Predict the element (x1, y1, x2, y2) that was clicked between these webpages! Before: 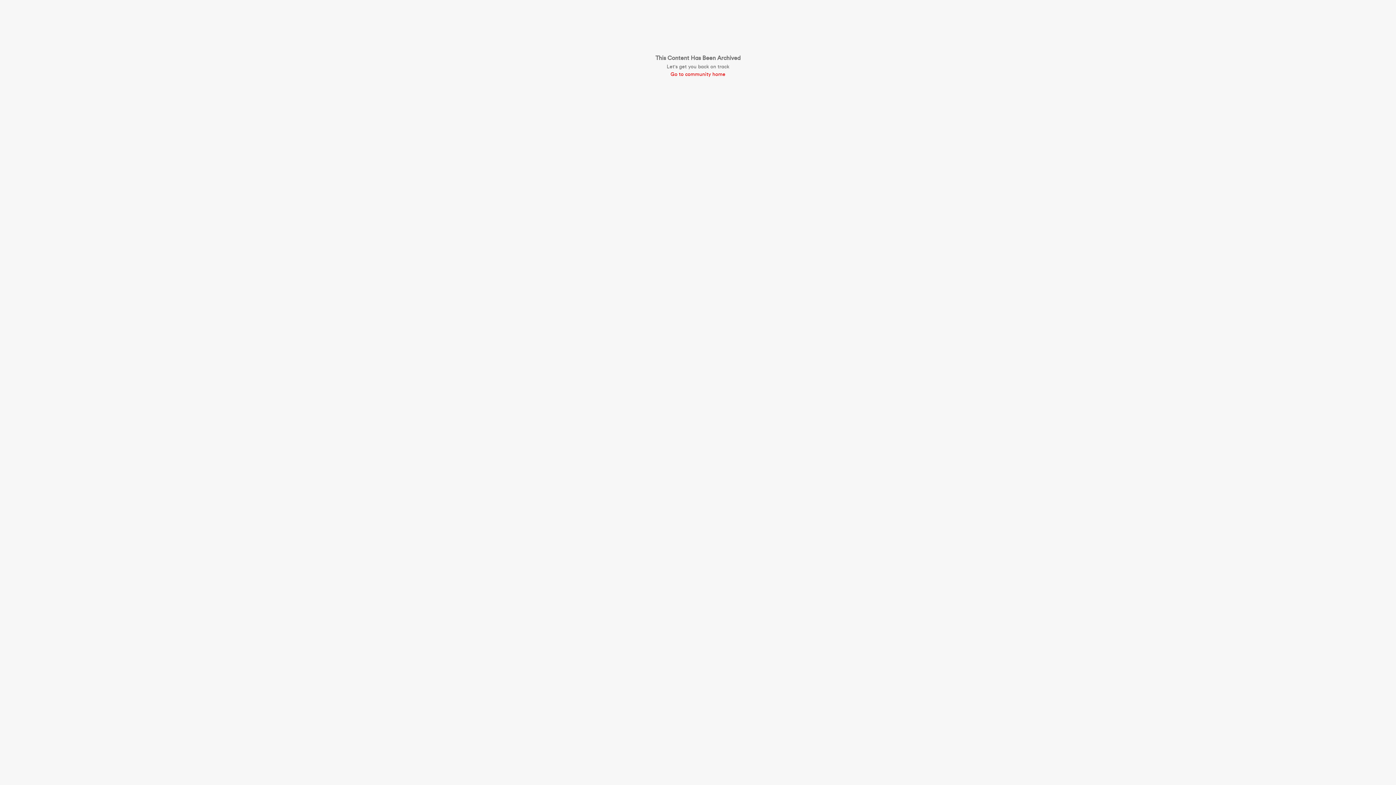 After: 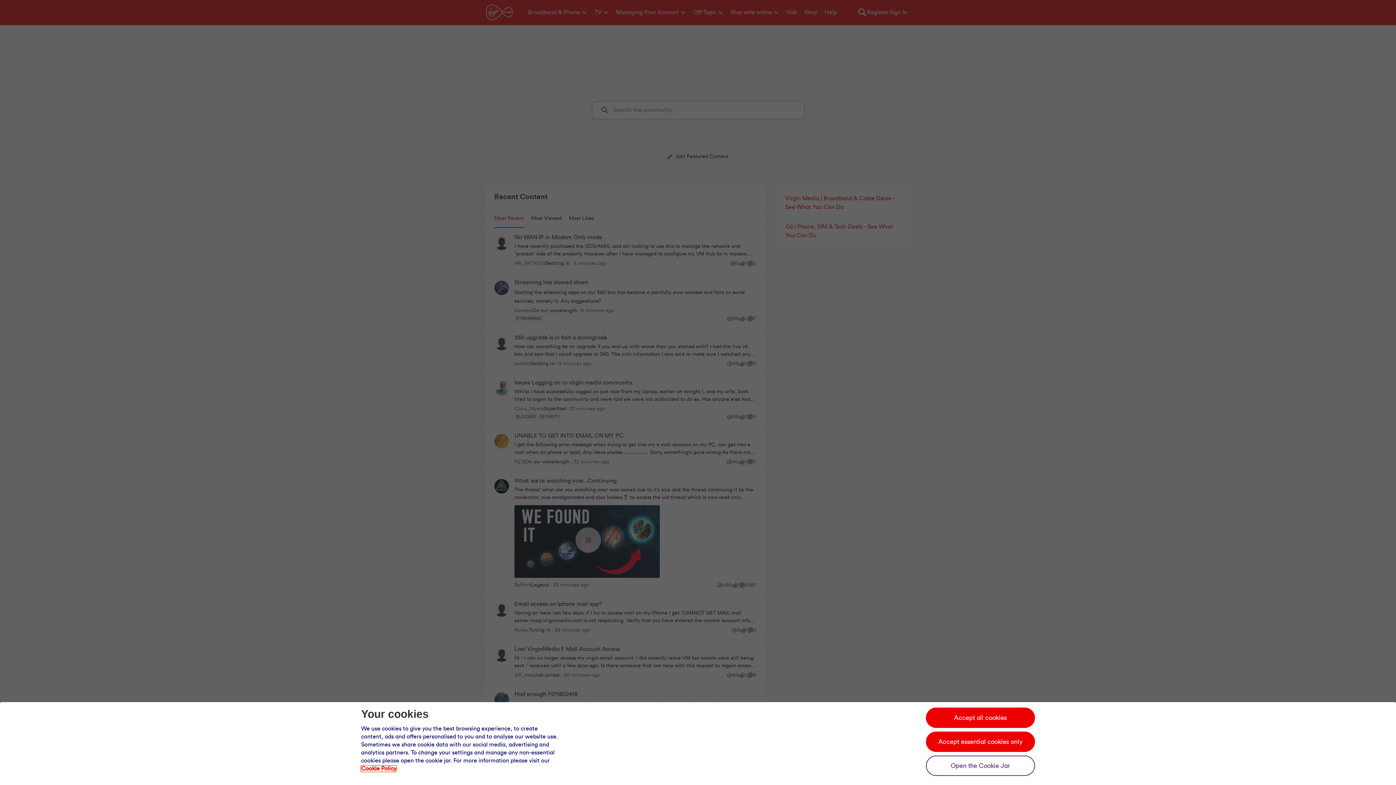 Action: bbox: (655, 70, 740, 78) label: Go to community home